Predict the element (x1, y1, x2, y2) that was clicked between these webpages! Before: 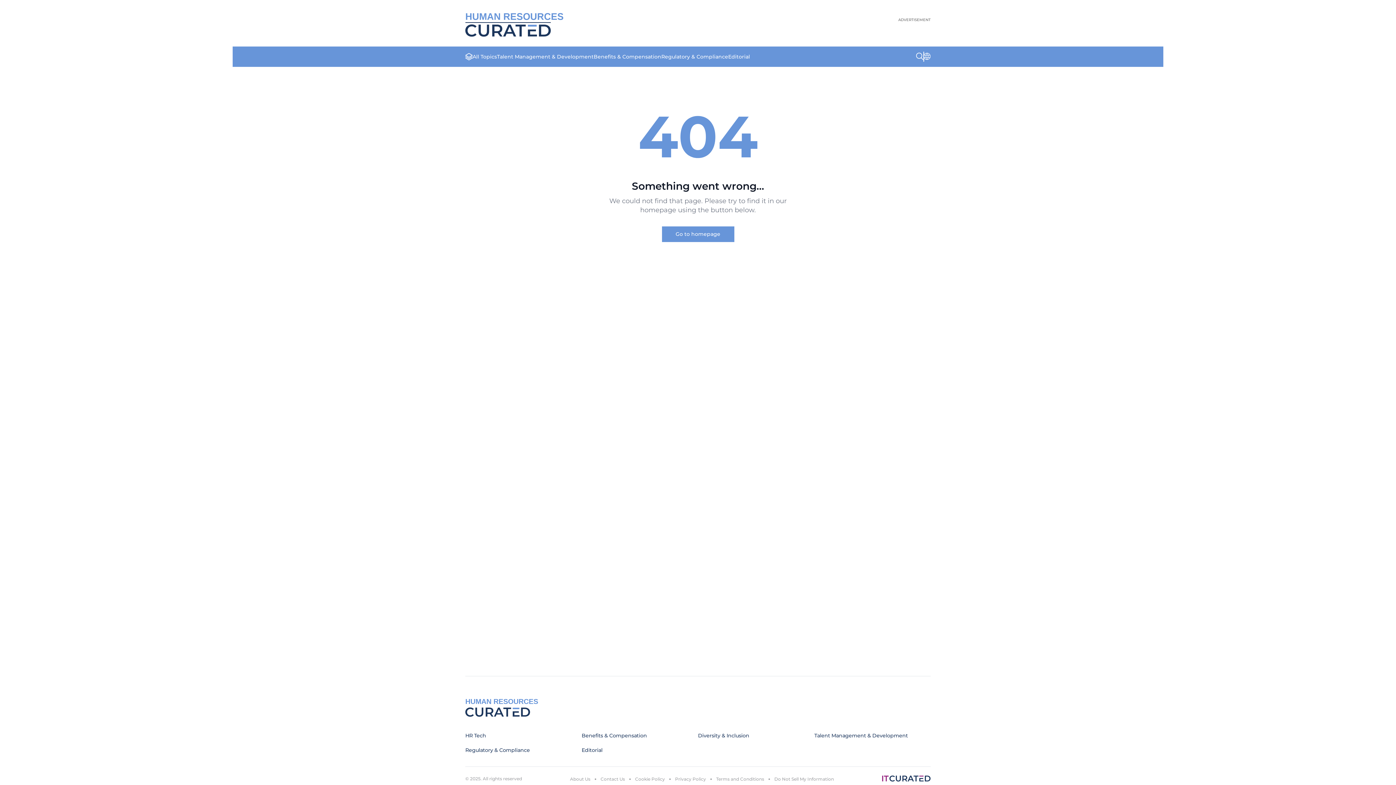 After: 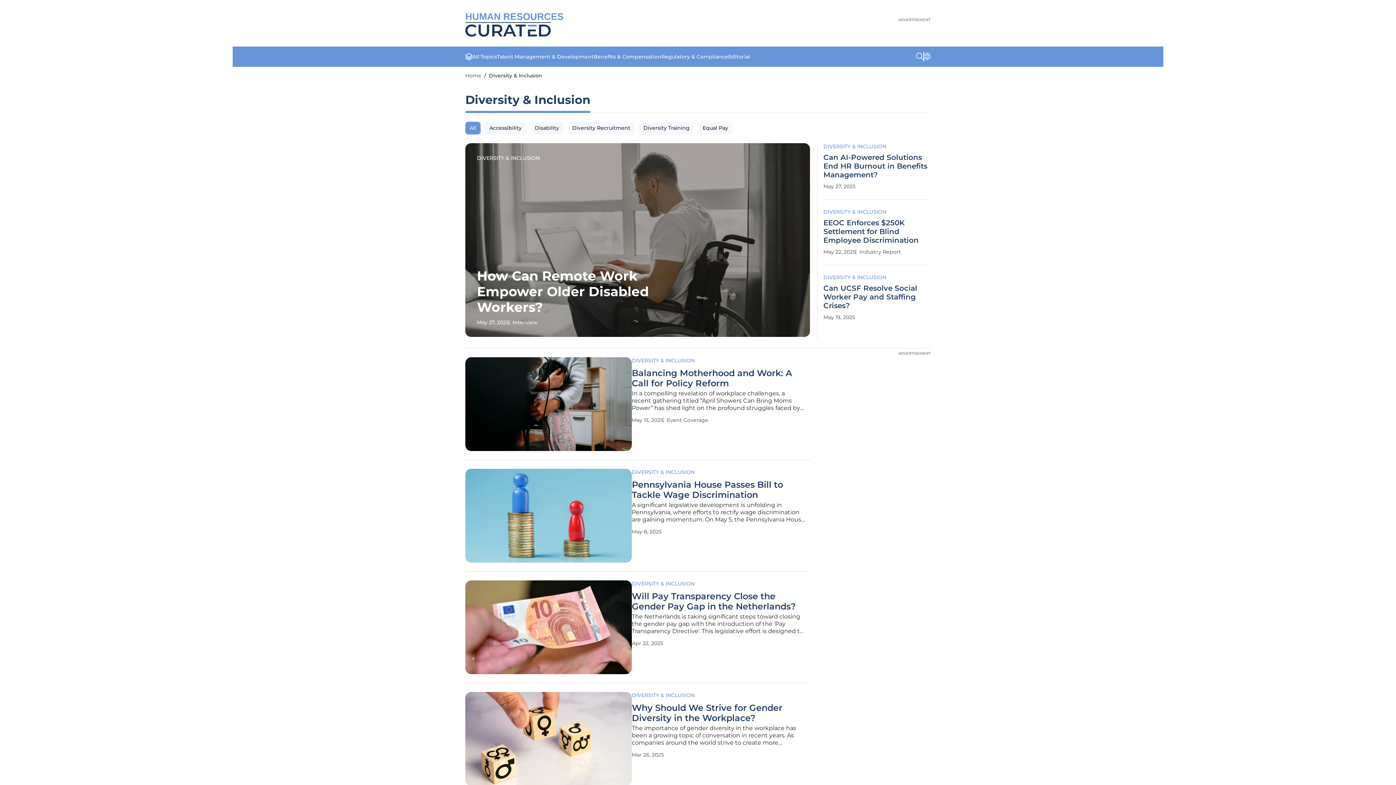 Action: label: Diversity & Inclusion bbox: (698, 732, 749, 739)